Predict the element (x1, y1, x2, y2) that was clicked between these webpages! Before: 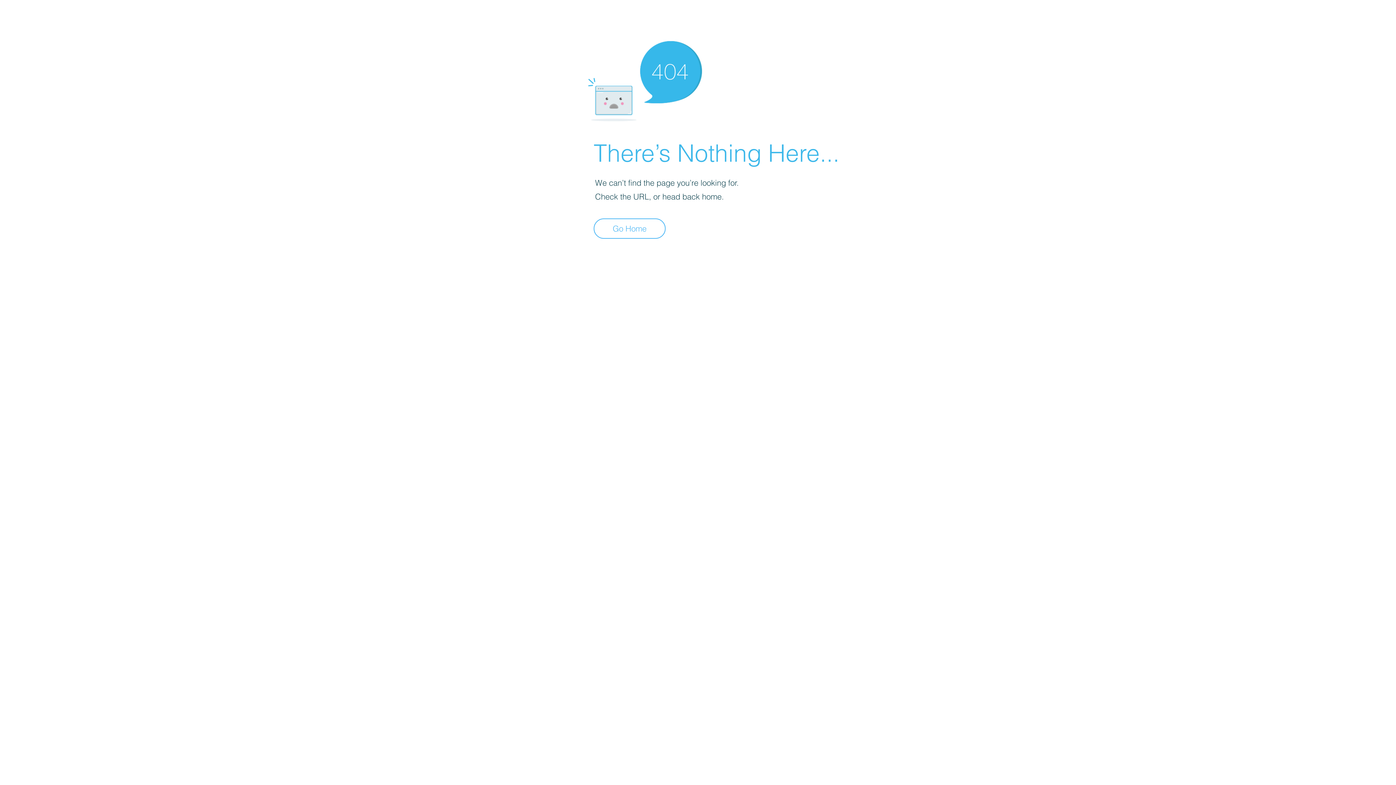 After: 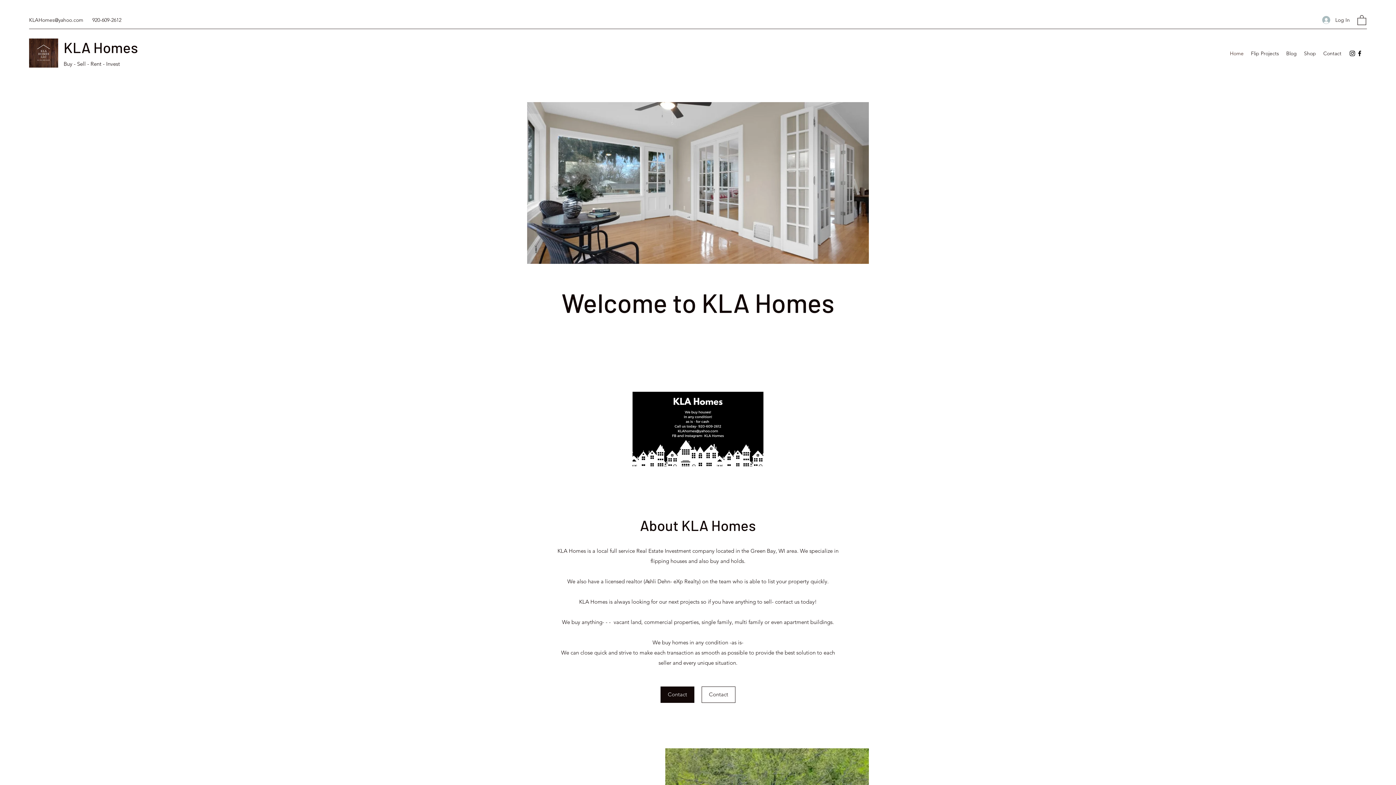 Action: label: Go Home bbox: (593, 218, 665, 238)